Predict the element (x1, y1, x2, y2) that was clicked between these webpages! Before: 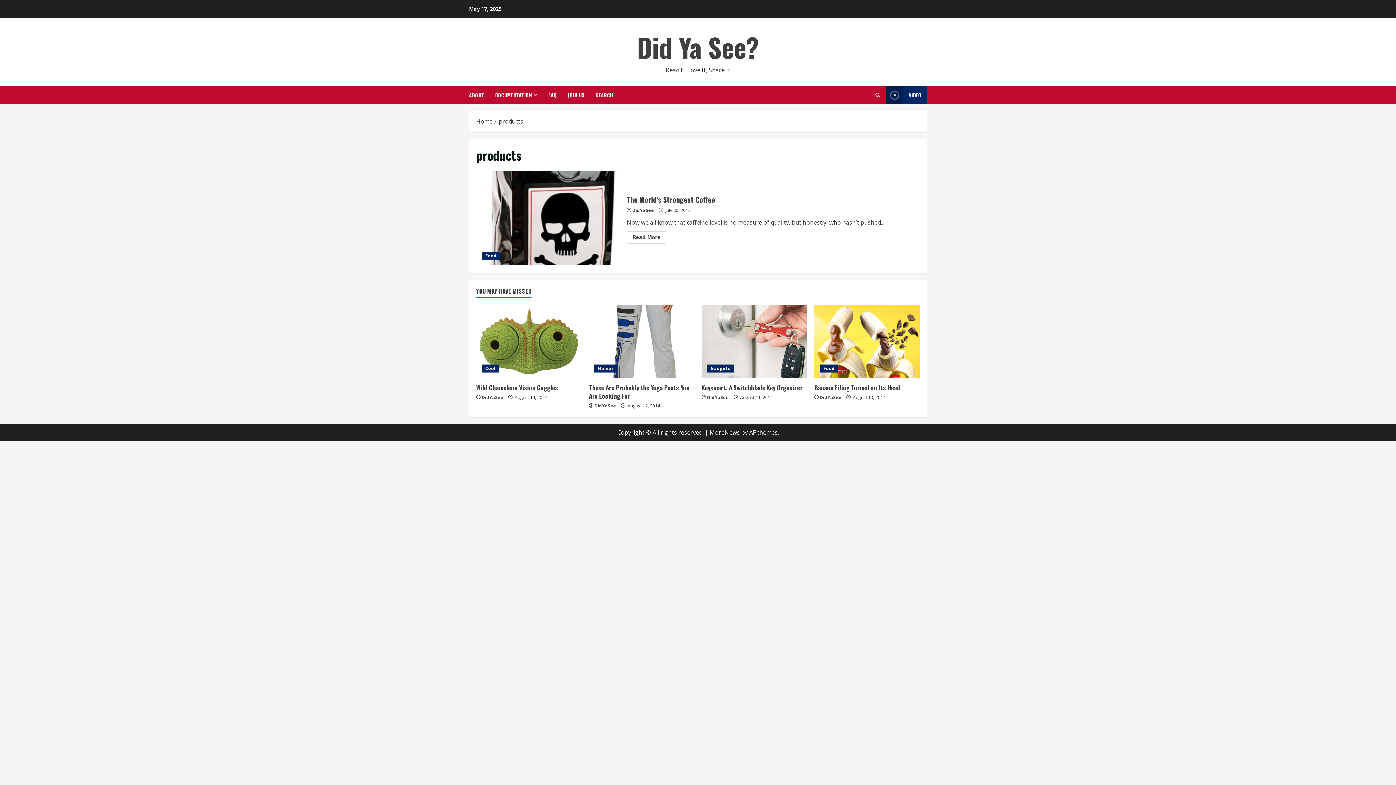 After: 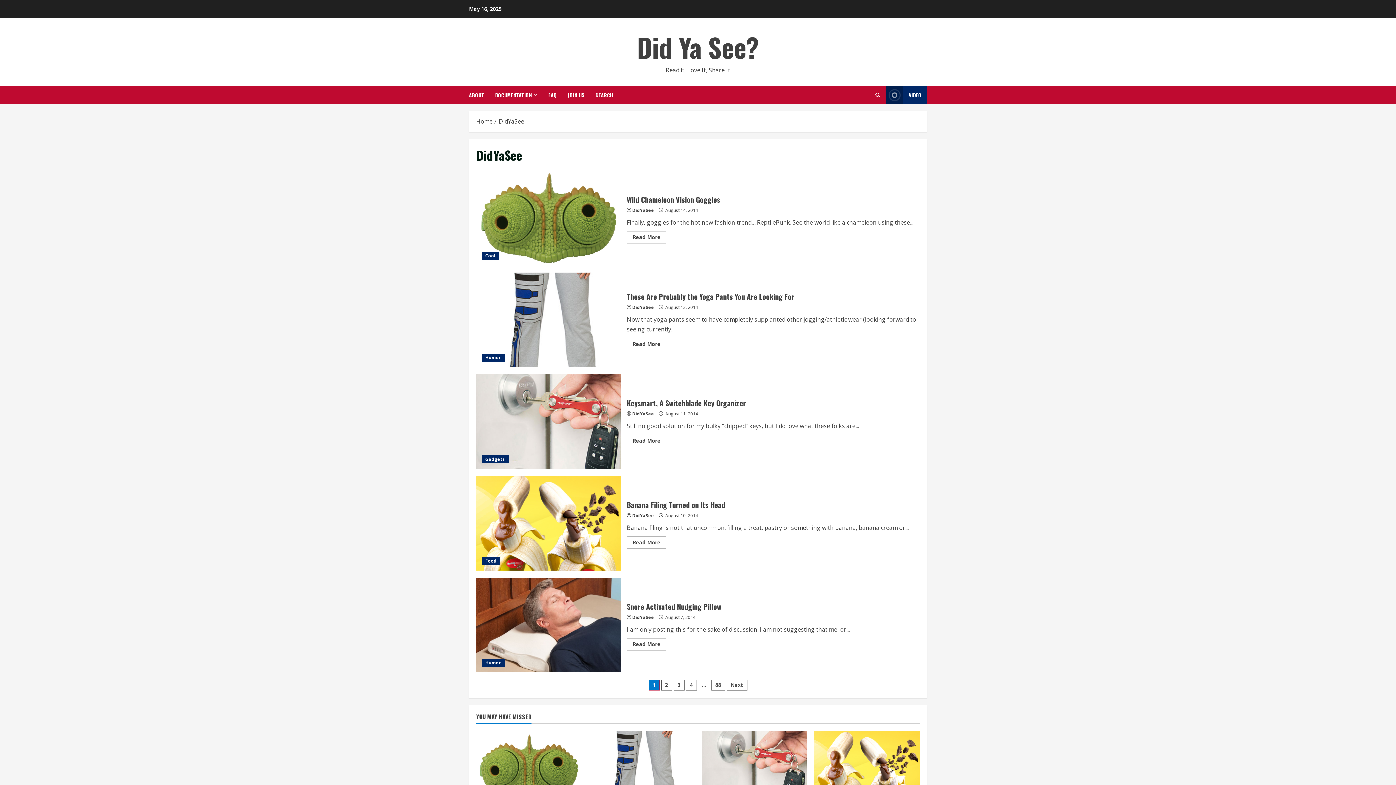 Action: bbox: (632, 206, 654, 214) label: DidYaSee